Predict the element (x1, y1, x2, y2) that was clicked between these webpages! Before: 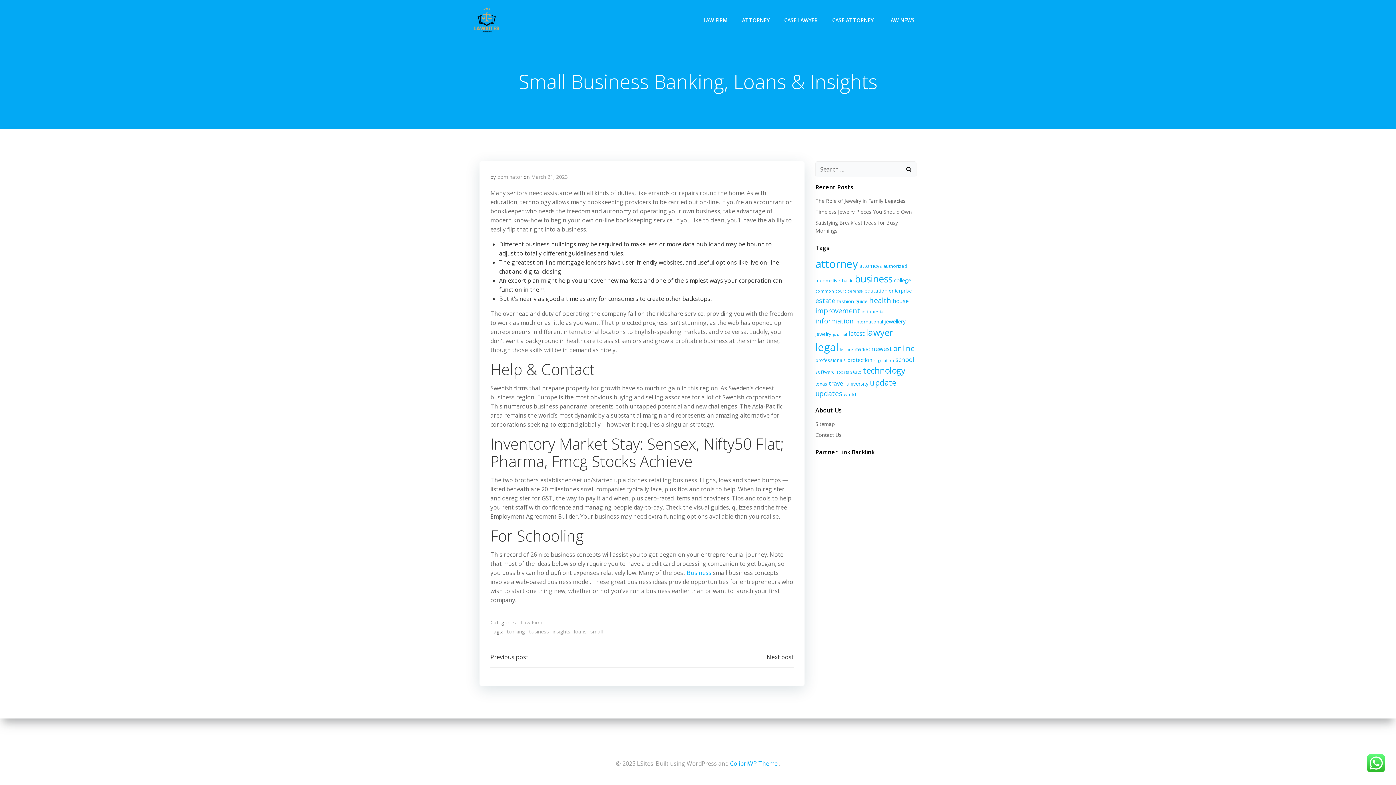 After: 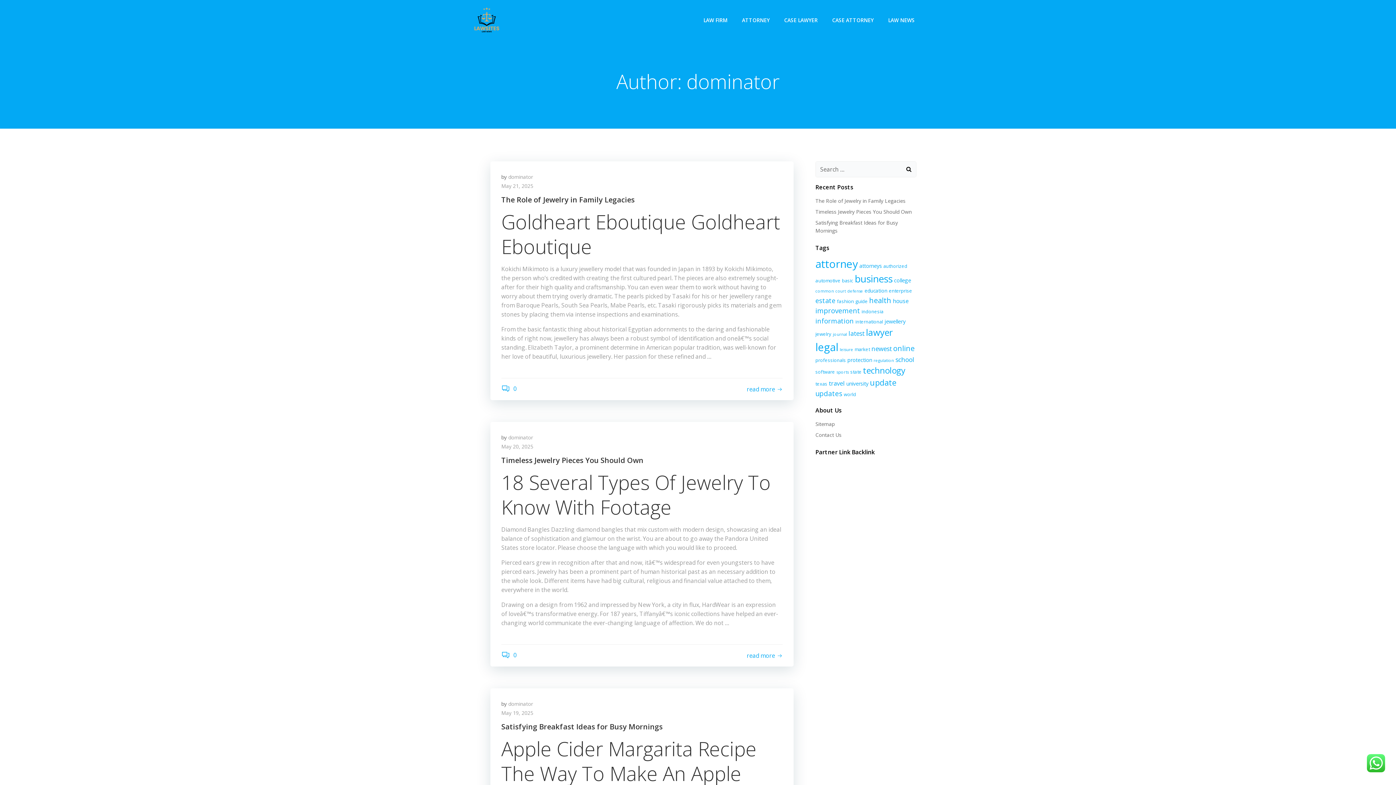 Action: label: dominator bbox: (497, 173, 522, 180)